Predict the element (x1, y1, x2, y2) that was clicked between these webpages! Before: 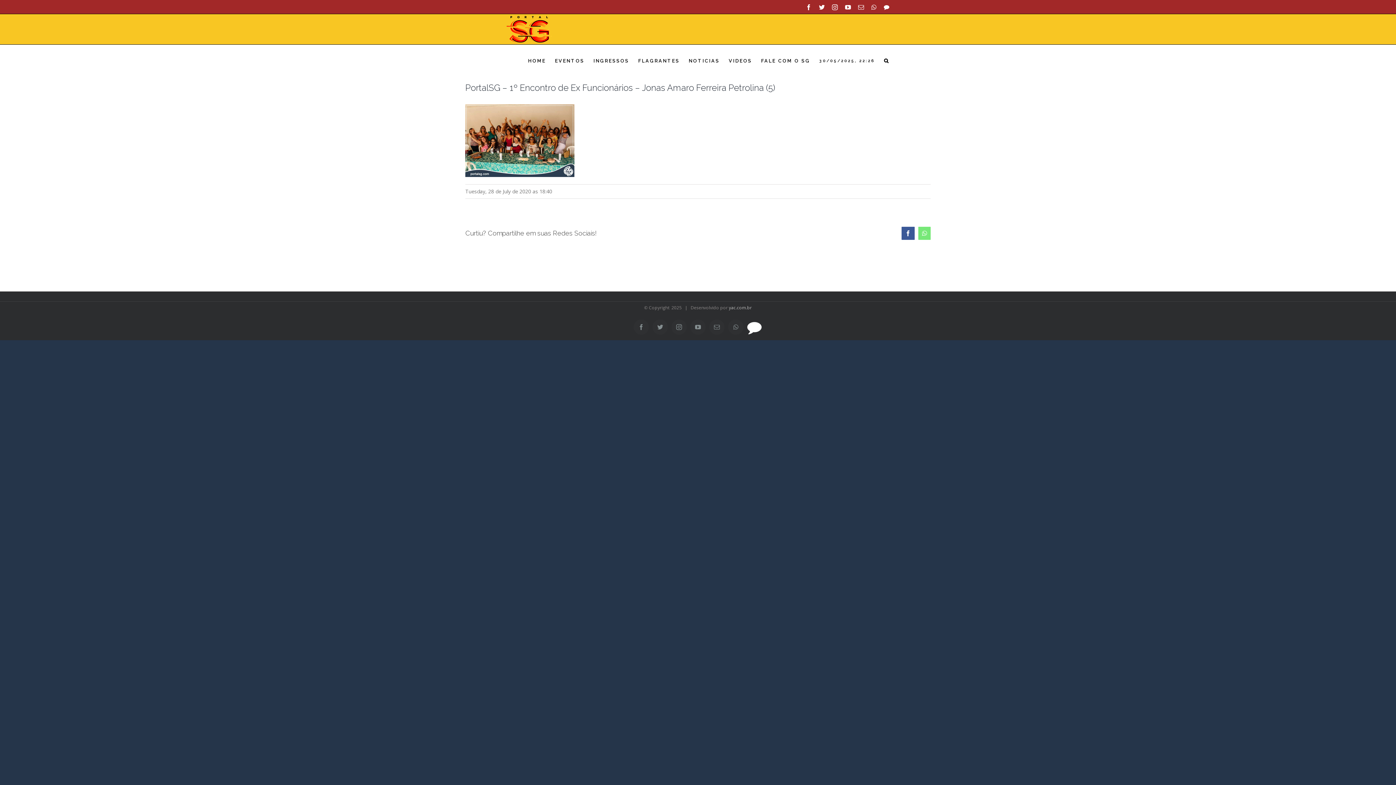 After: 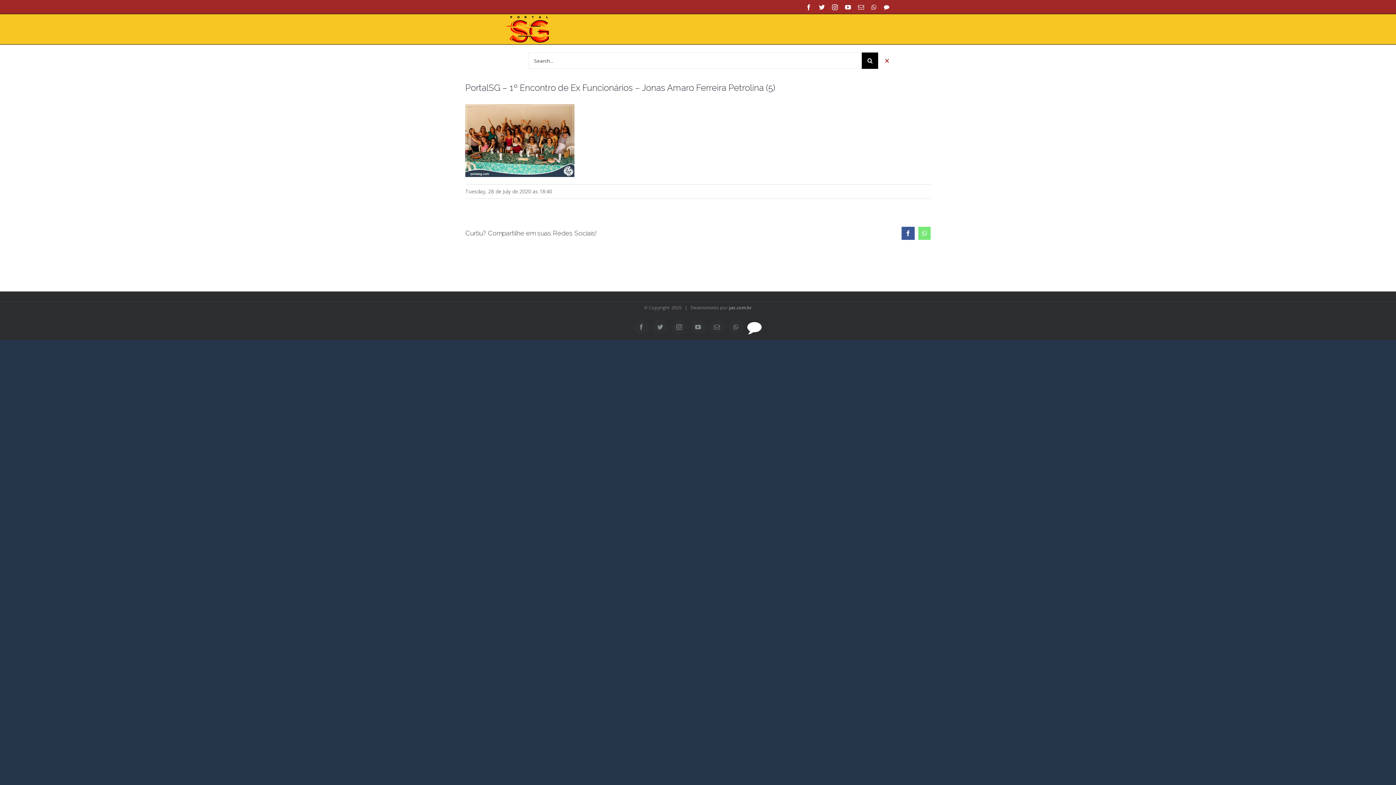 Action: label: Search bbox: (884, 50, 889, 70)